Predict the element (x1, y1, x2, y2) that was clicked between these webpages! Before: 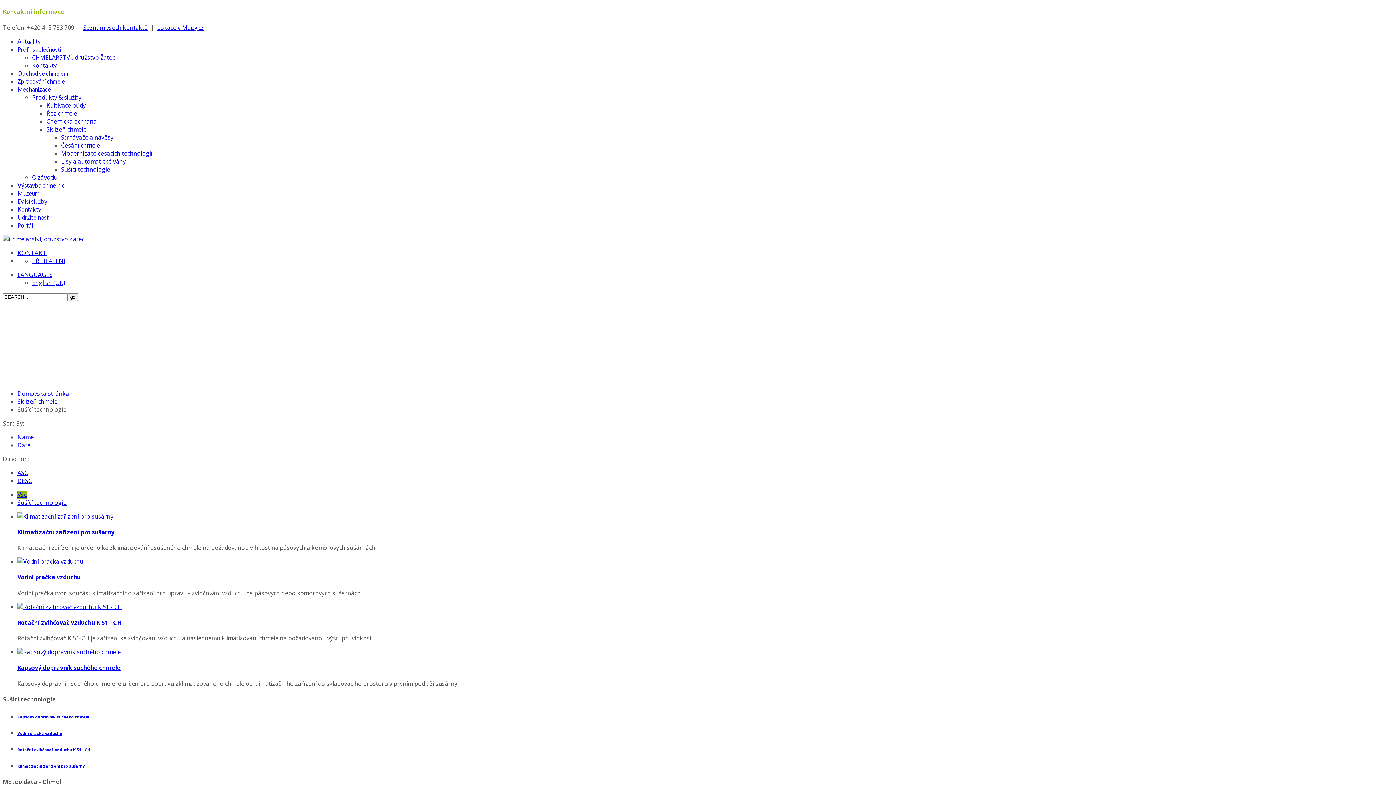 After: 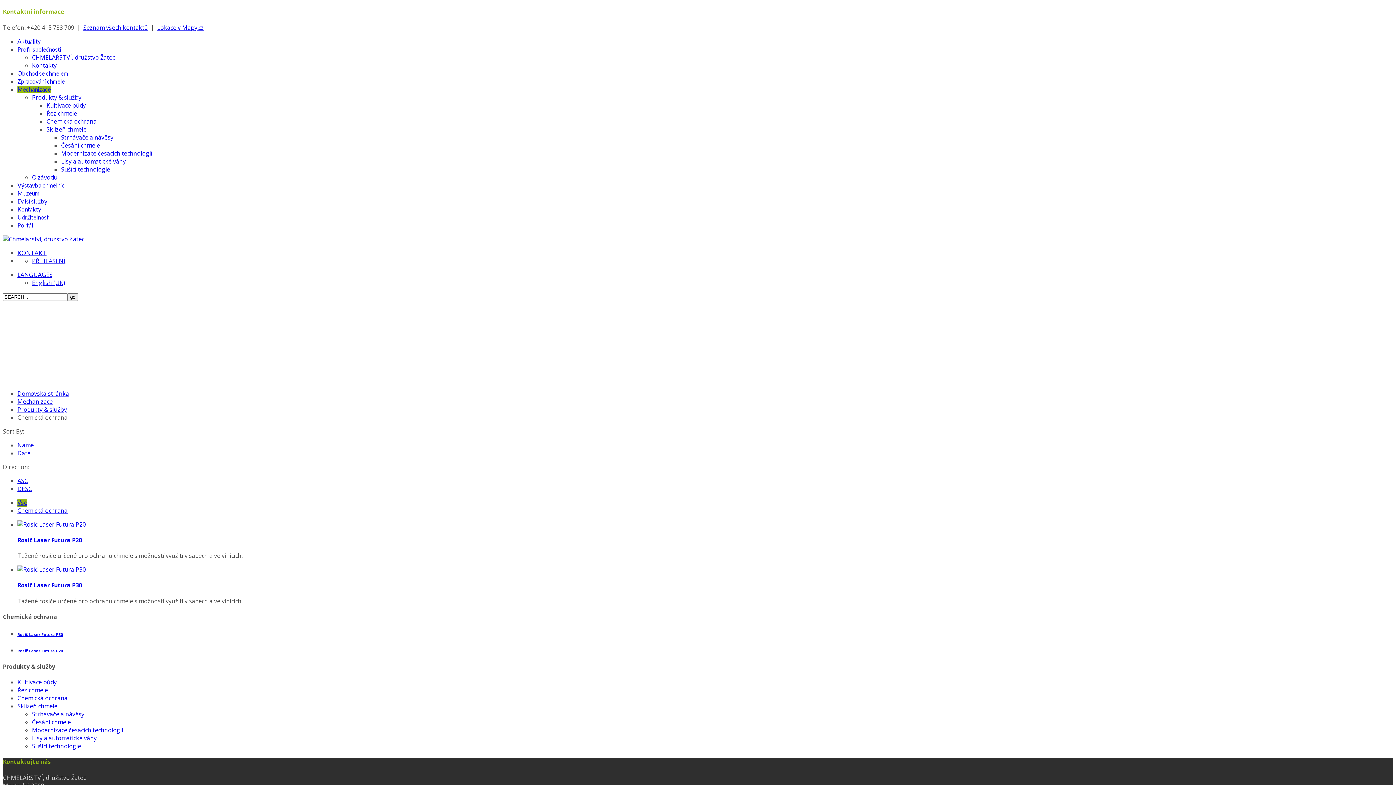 Action: label: Chemická ochrana bbox: (46, 117, 96, 125)